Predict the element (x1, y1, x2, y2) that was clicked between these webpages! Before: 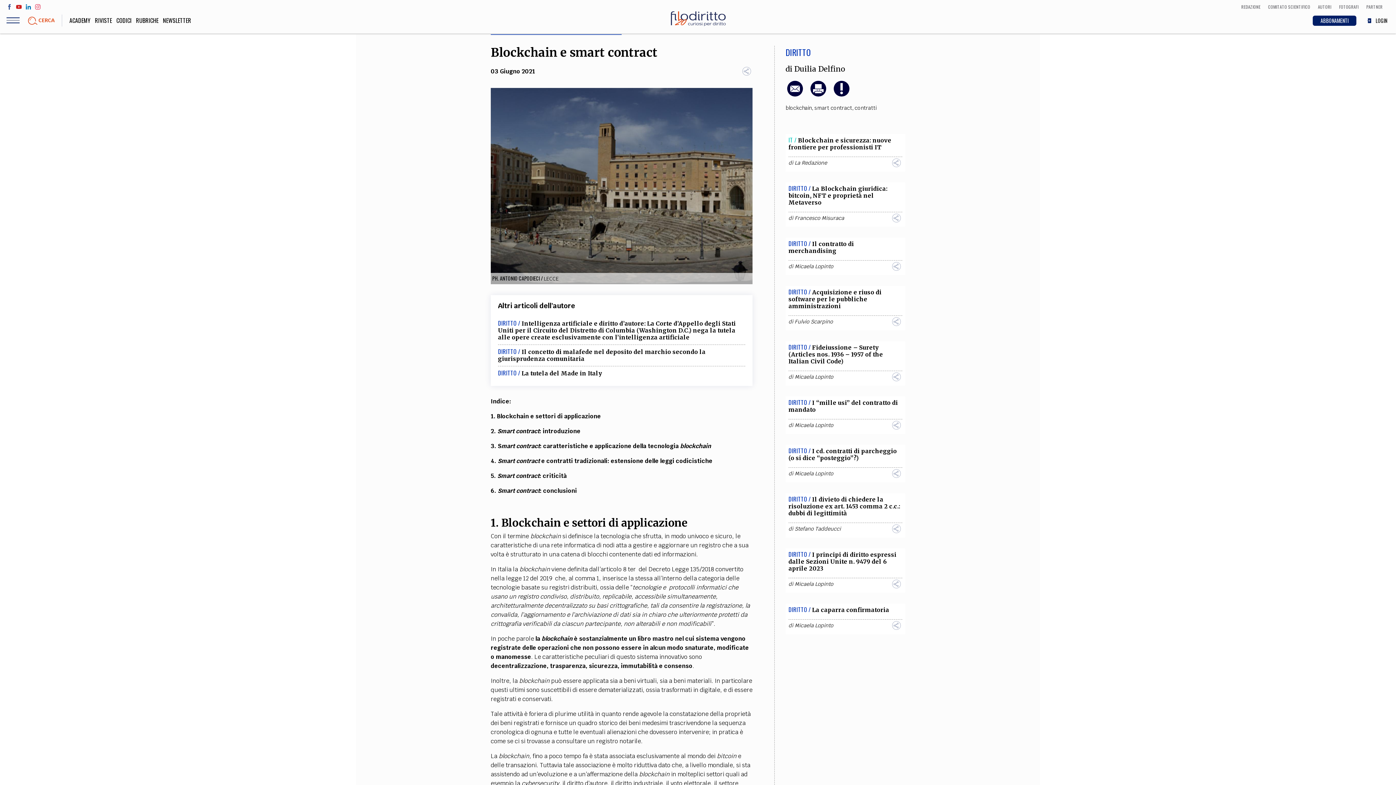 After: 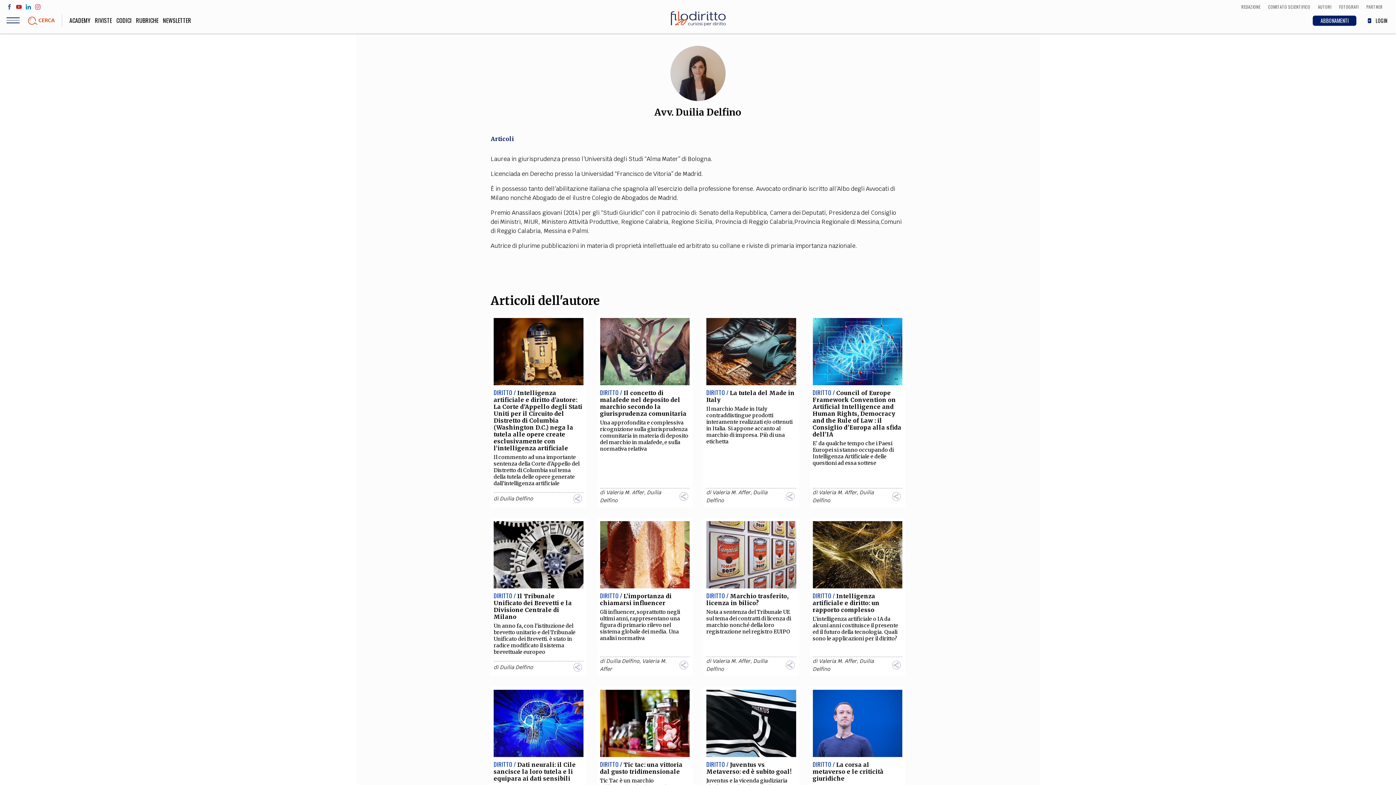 Action: label: Duilia Delfino bbox: (794, 64, 845, 73)